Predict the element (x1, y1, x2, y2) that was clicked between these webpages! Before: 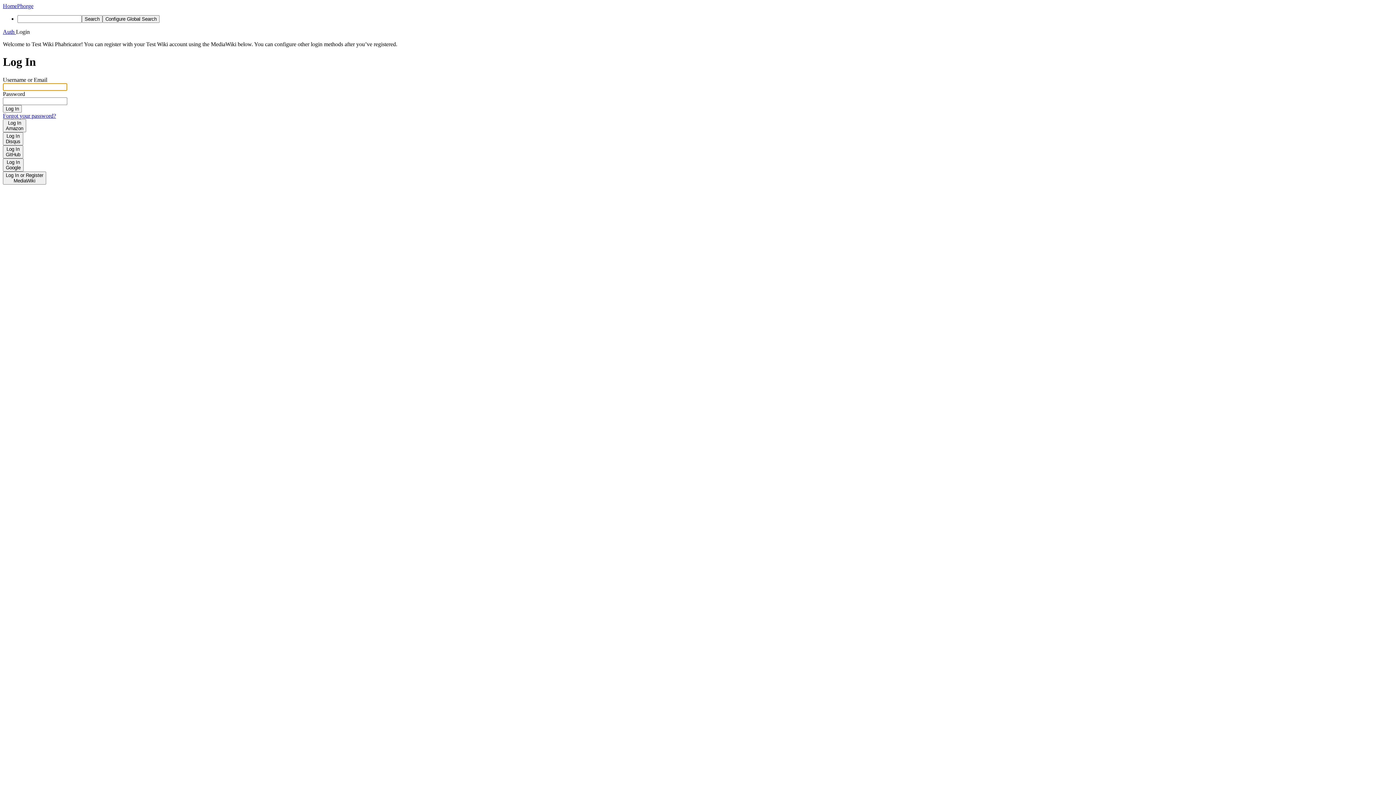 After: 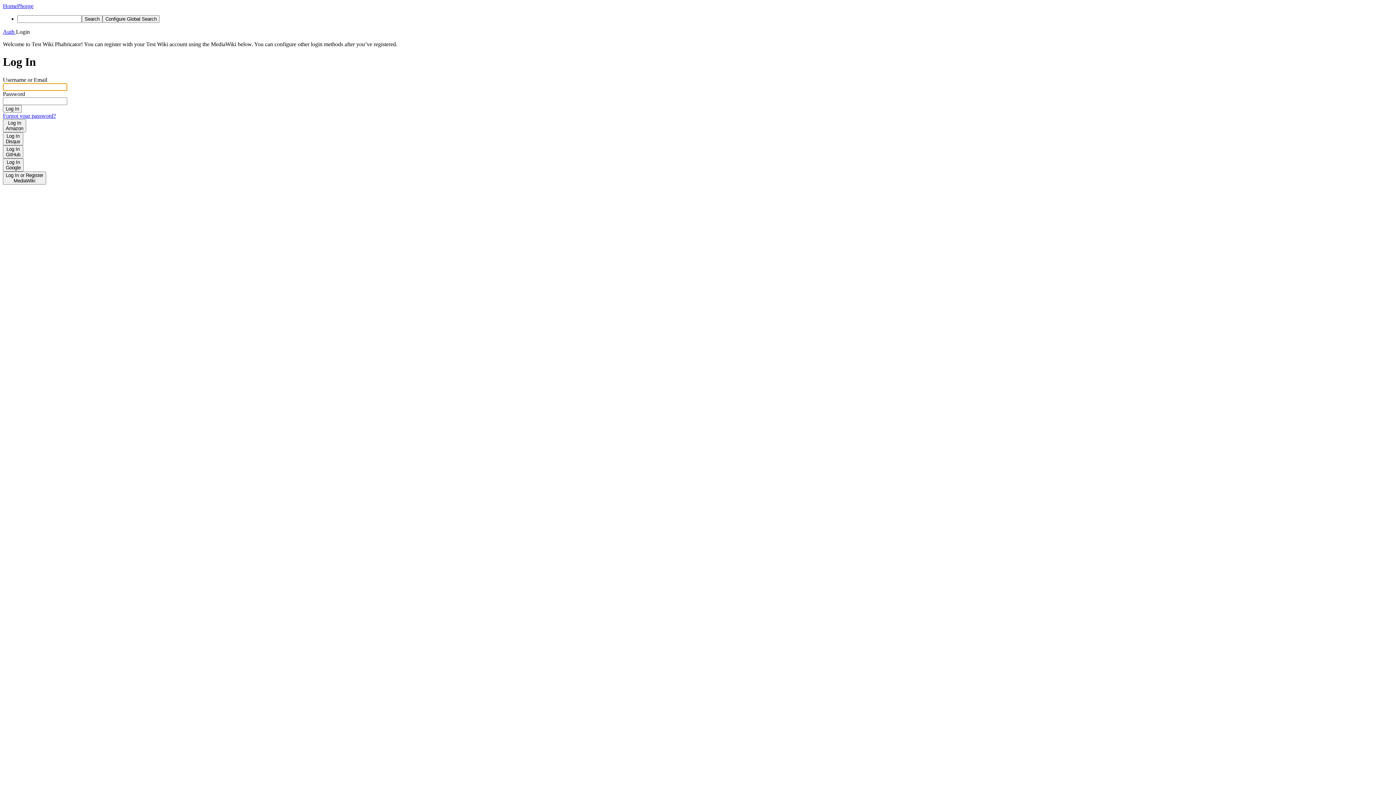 Action: bbox: (2, 28, 16, 34) label: Auth 